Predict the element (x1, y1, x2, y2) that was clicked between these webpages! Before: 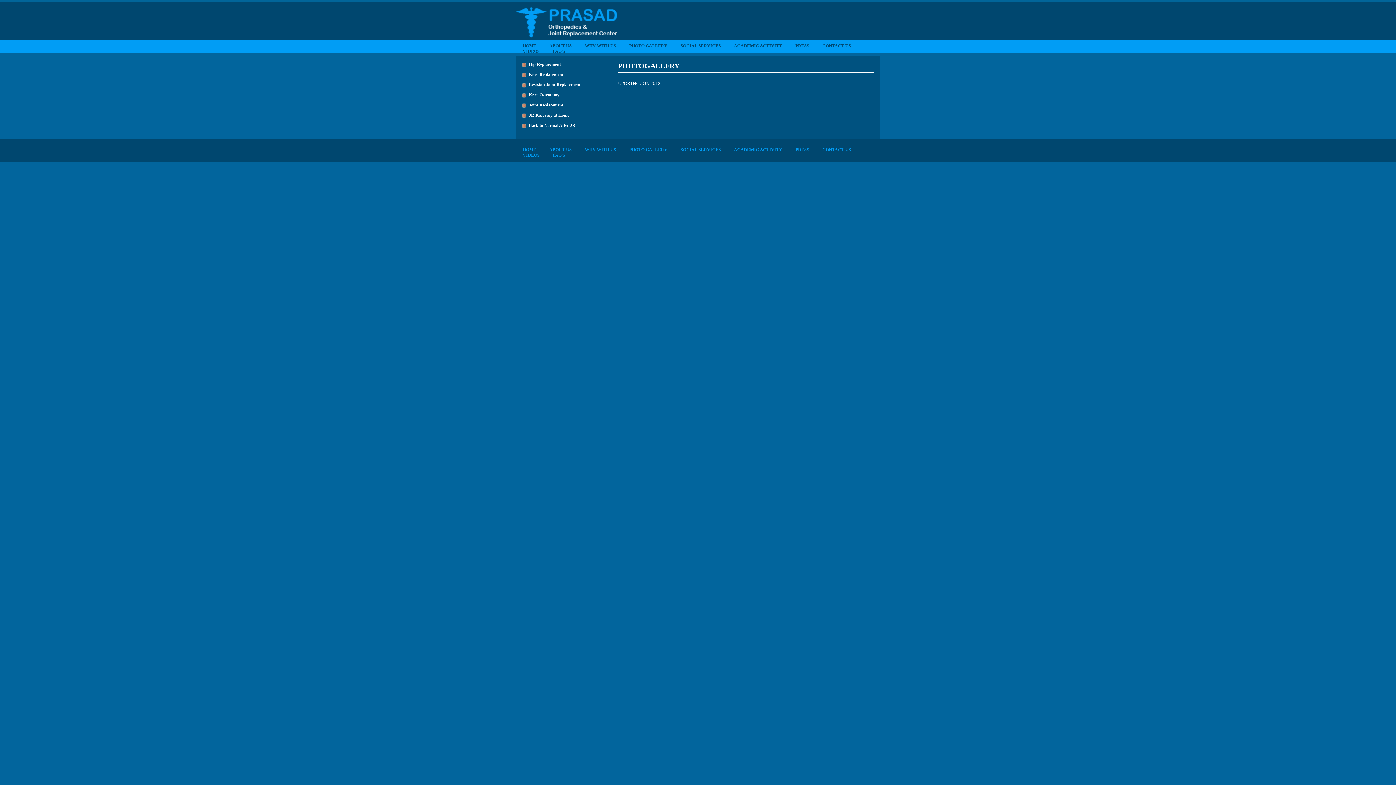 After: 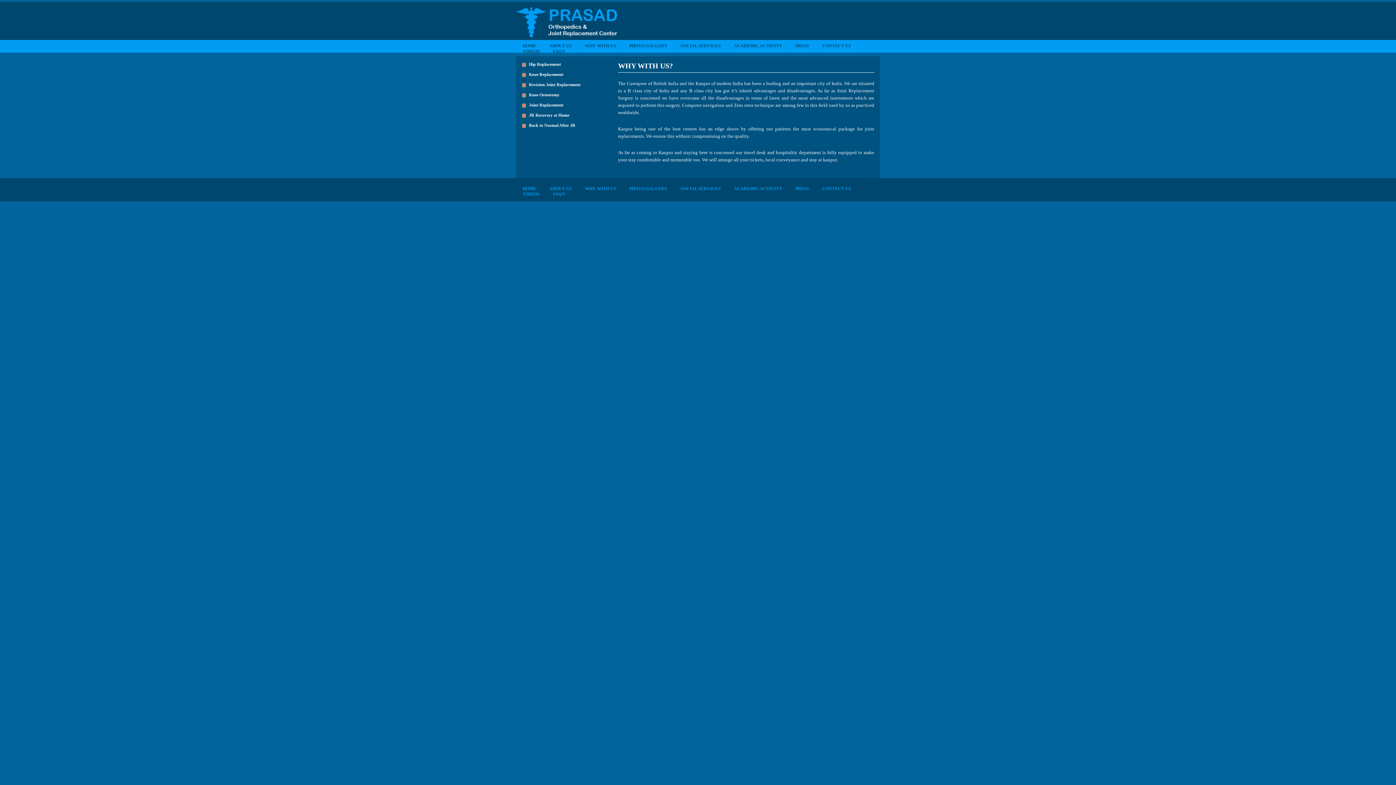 Action: label: WHY WITH US bbox: (585, 147, 616, 152)